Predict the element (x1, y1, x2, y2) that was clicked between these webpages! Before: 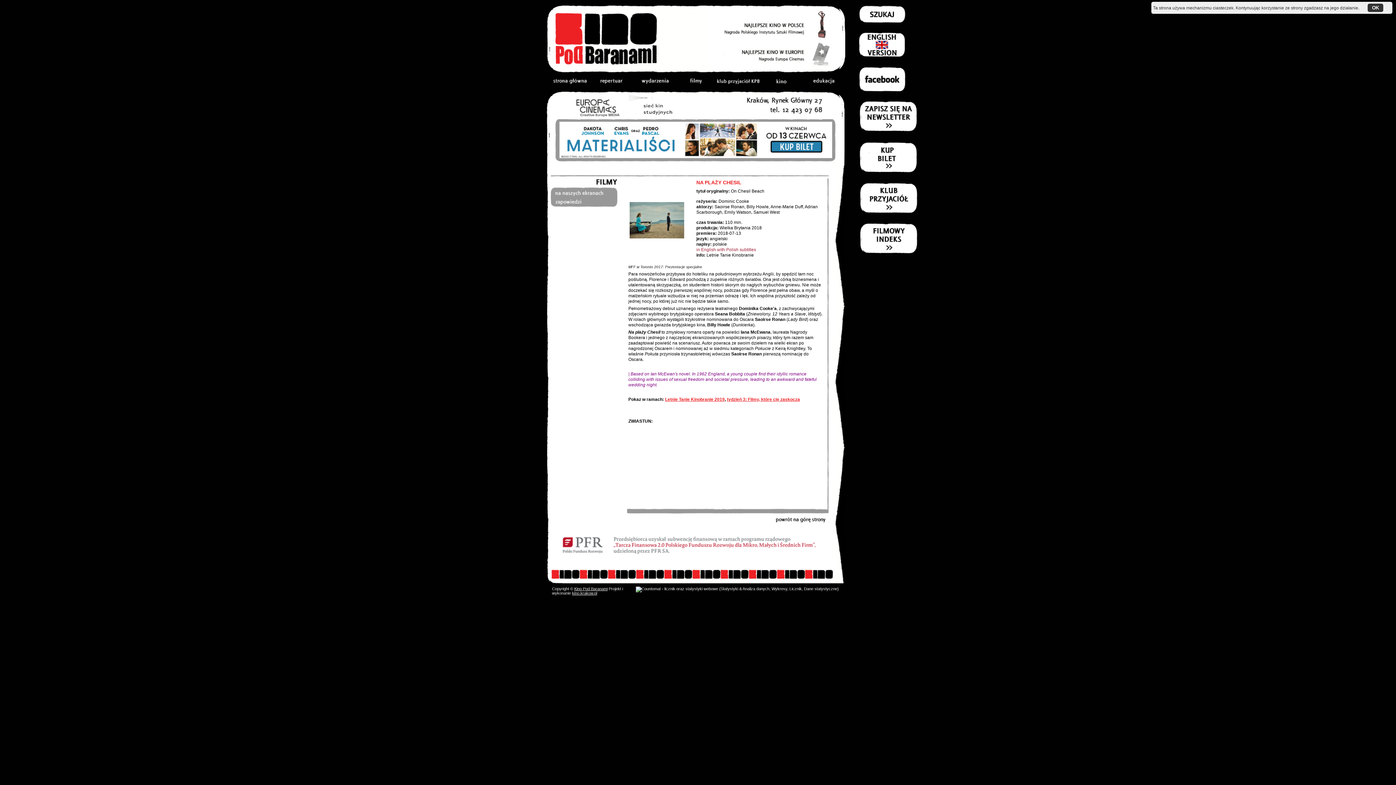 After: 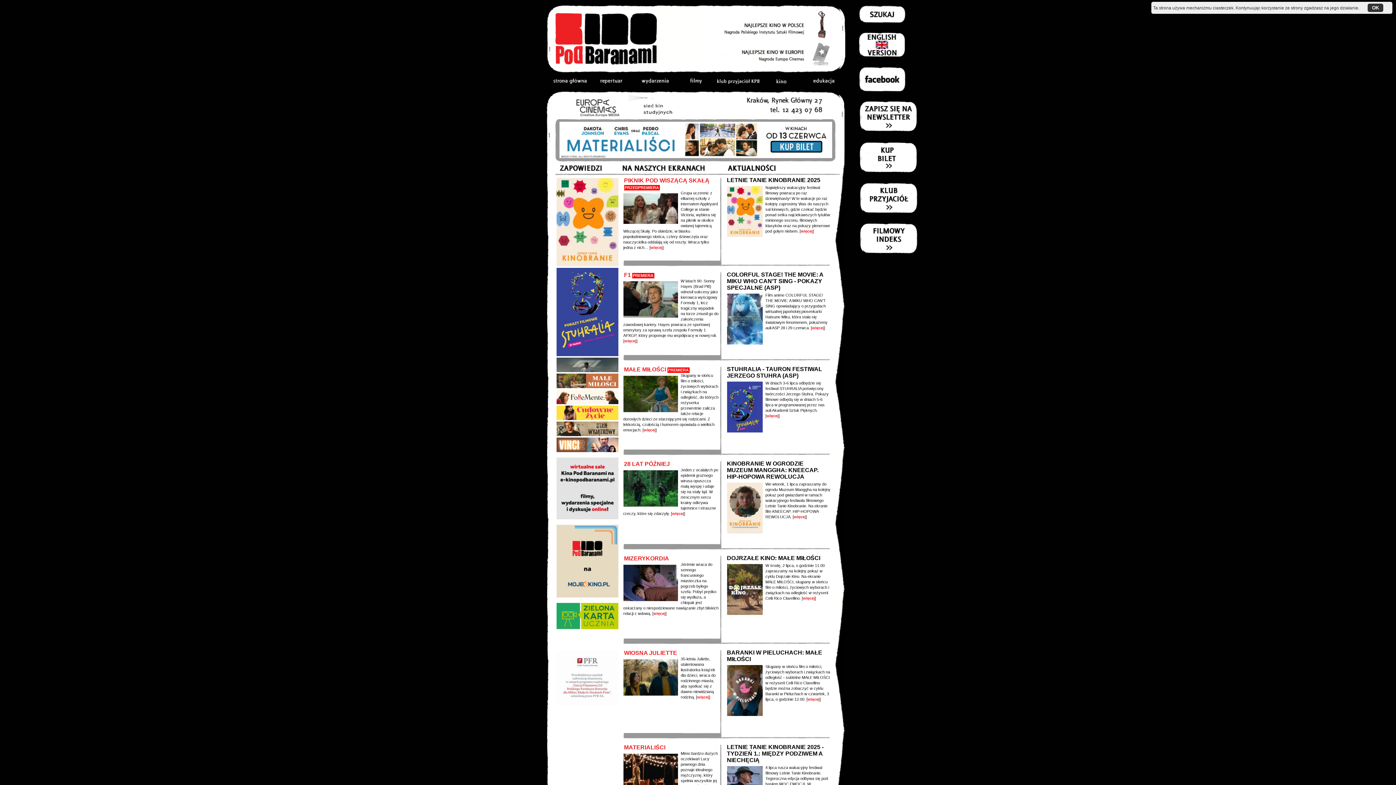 Action: bbox: (546, 5, 659, 70)